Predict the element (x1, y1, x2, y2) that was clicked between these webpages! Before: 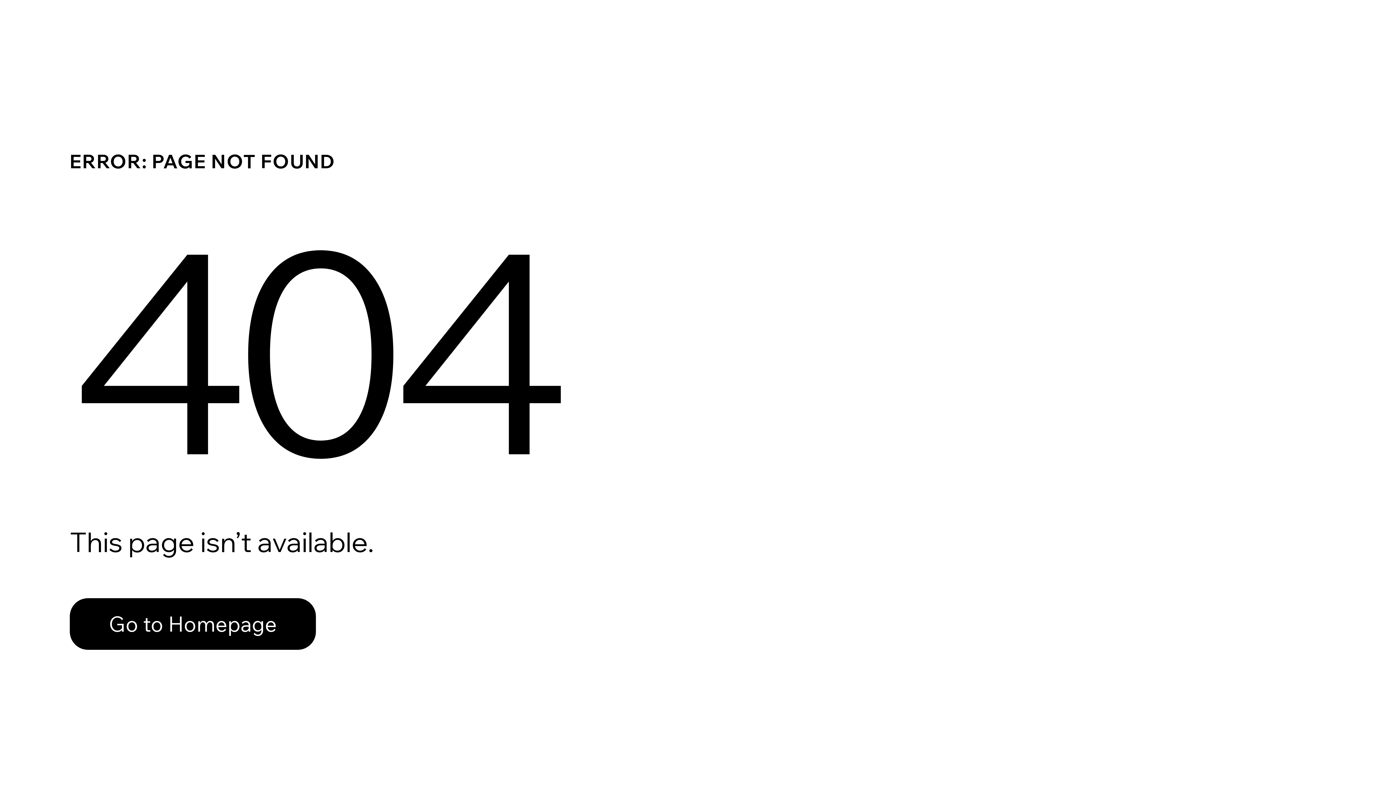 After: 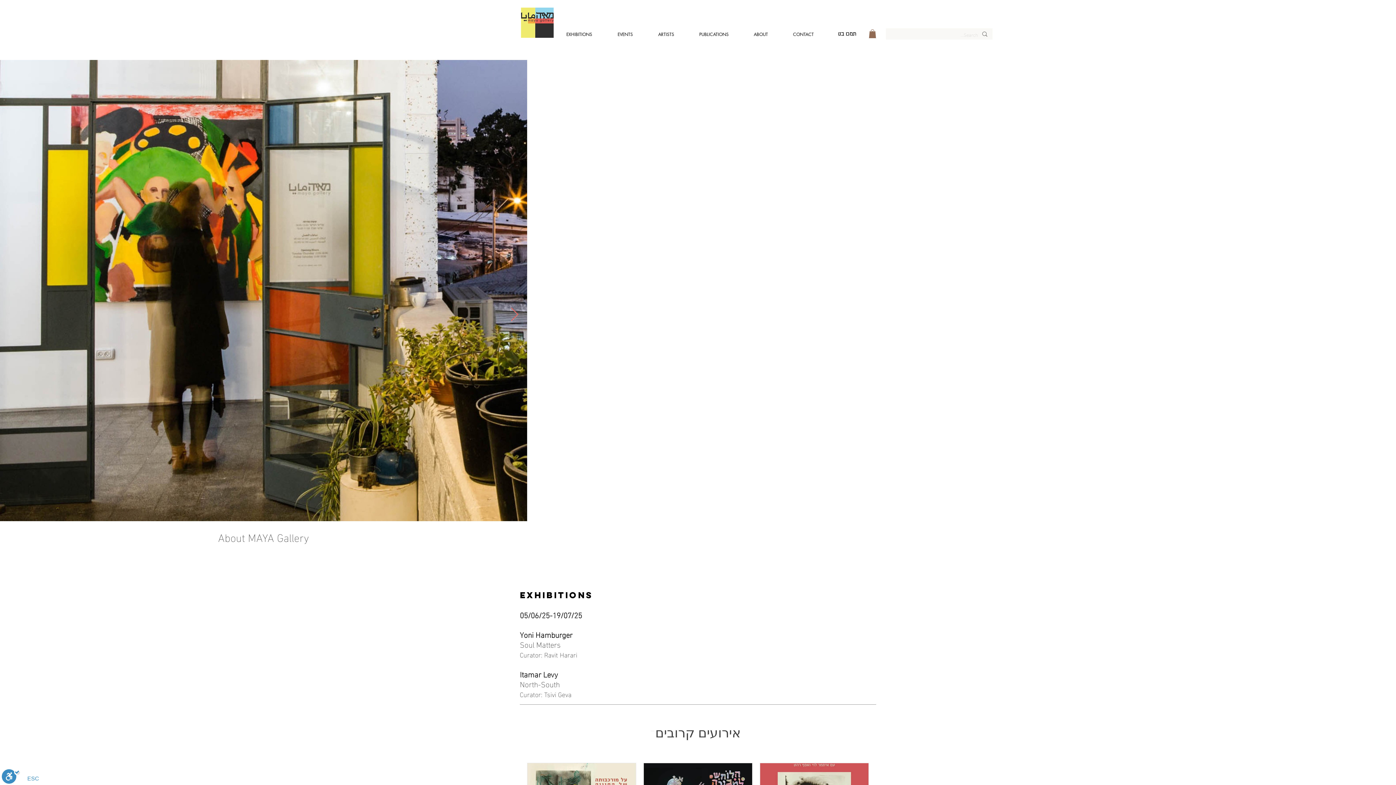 Action: bbox: (69, 598, 316, 650) label: Go to Homepage